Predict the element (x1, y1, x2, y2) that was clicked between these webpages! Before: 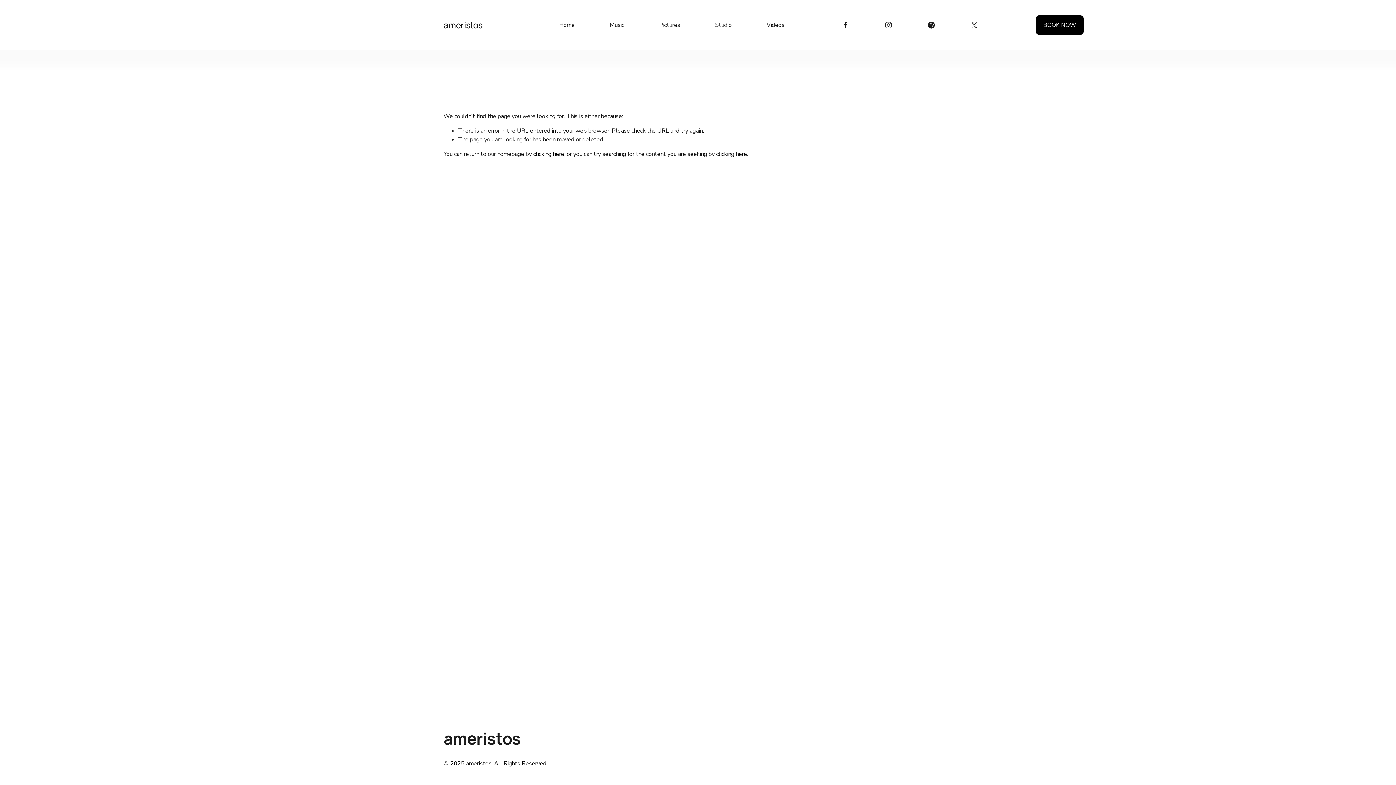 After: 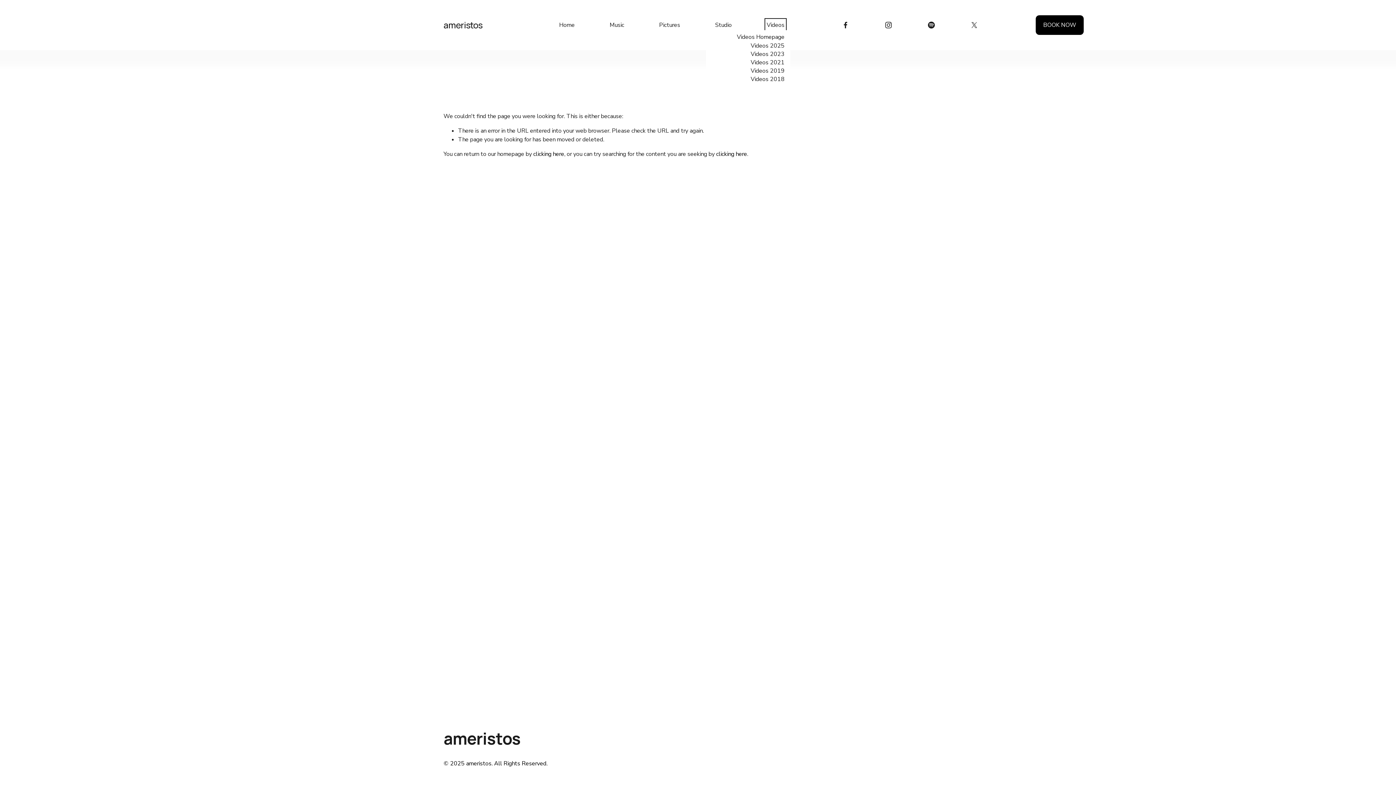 Action: label: folder dropdown bbox: (766, 20, 784, 30)